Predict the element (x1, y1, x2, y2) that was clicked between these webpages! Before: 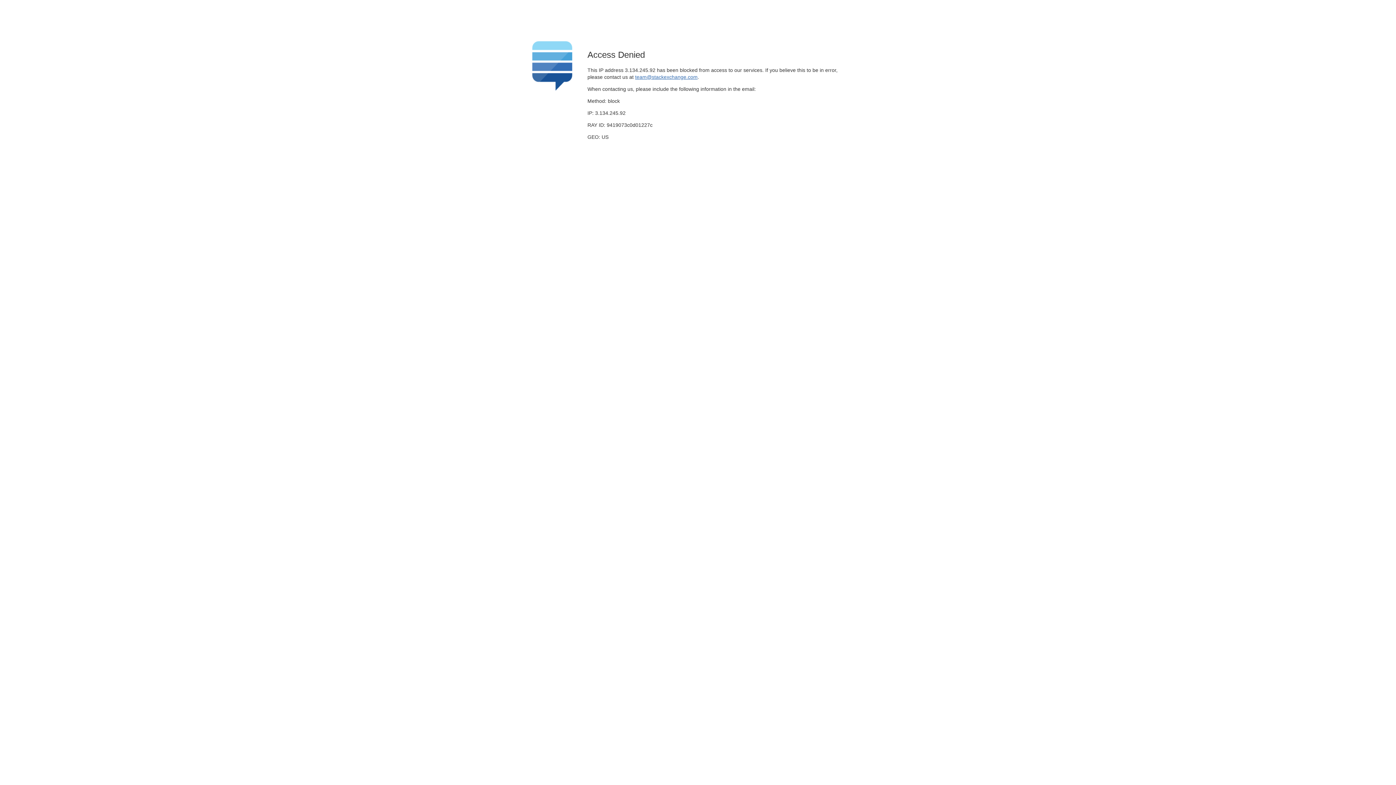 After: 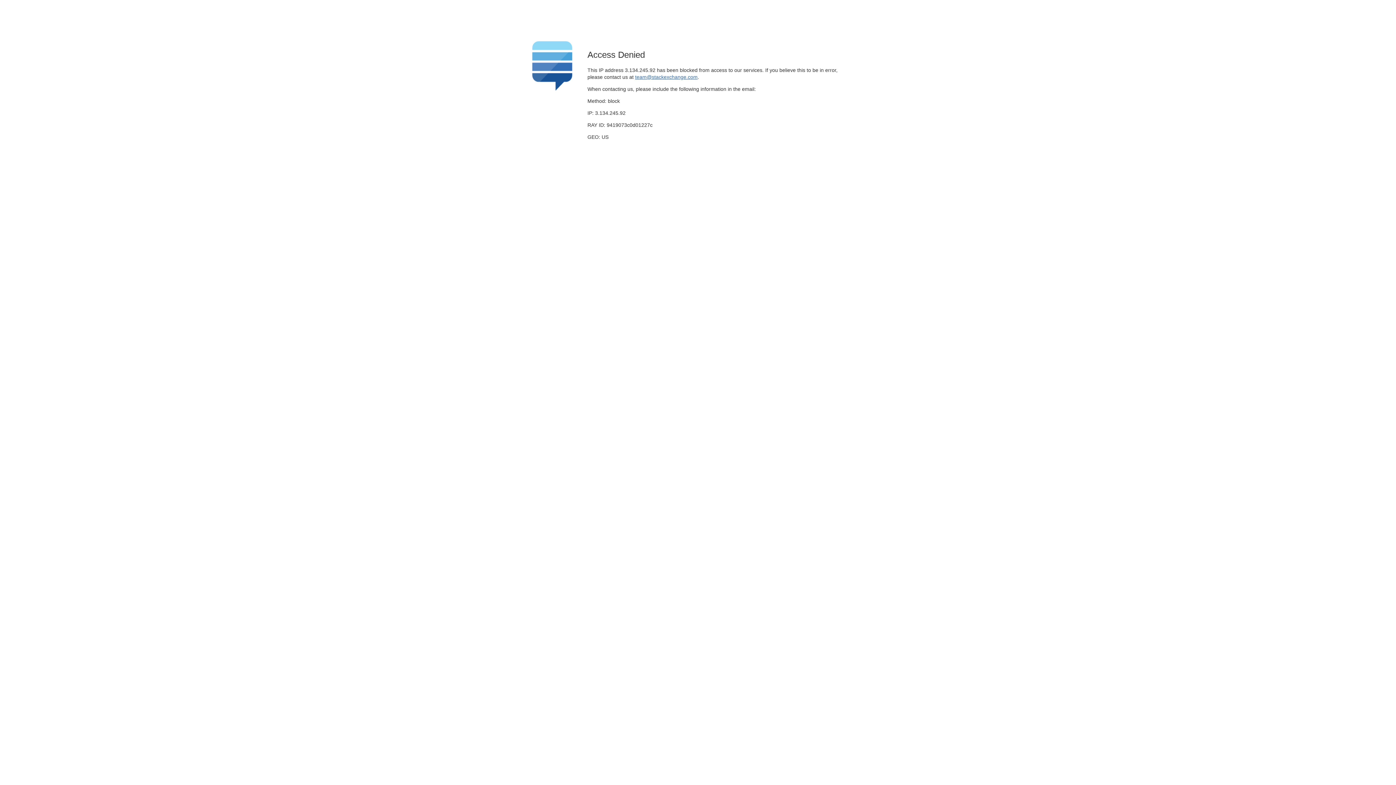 Action: bbox: (635, 74, 697, 79) label: team@stackexchange.com